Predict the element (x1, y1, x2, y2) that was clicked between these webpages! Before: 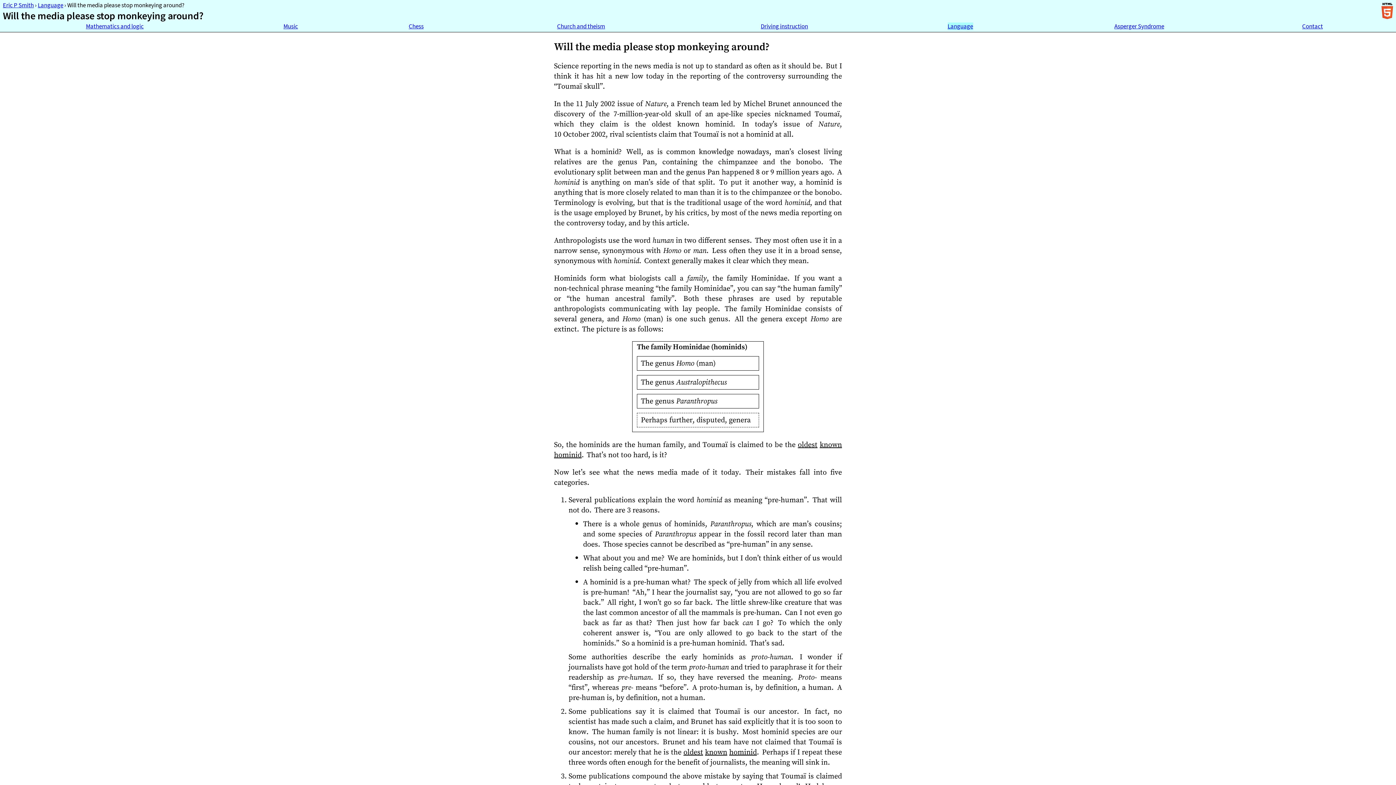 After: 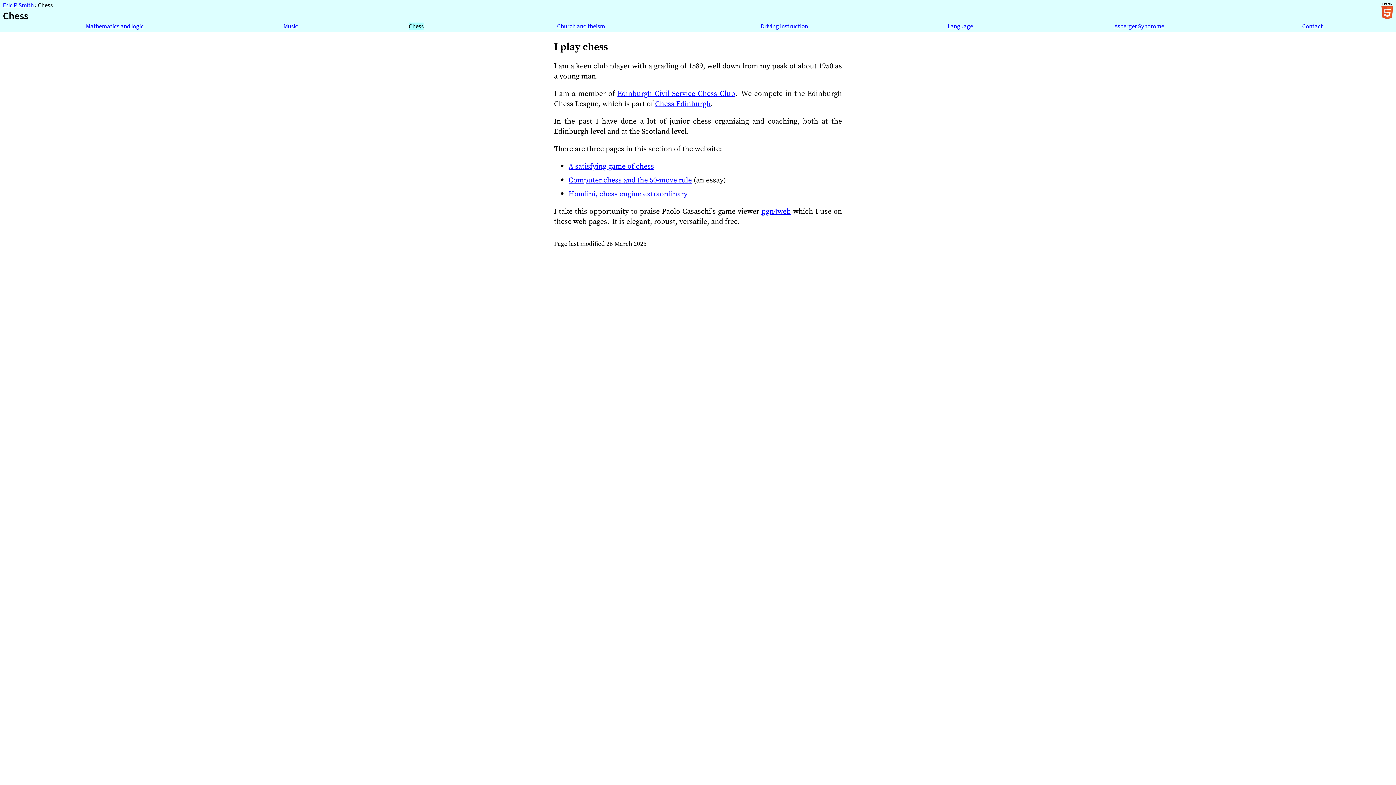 Action: label: Chess bbox: (408, 22, 423, 30)